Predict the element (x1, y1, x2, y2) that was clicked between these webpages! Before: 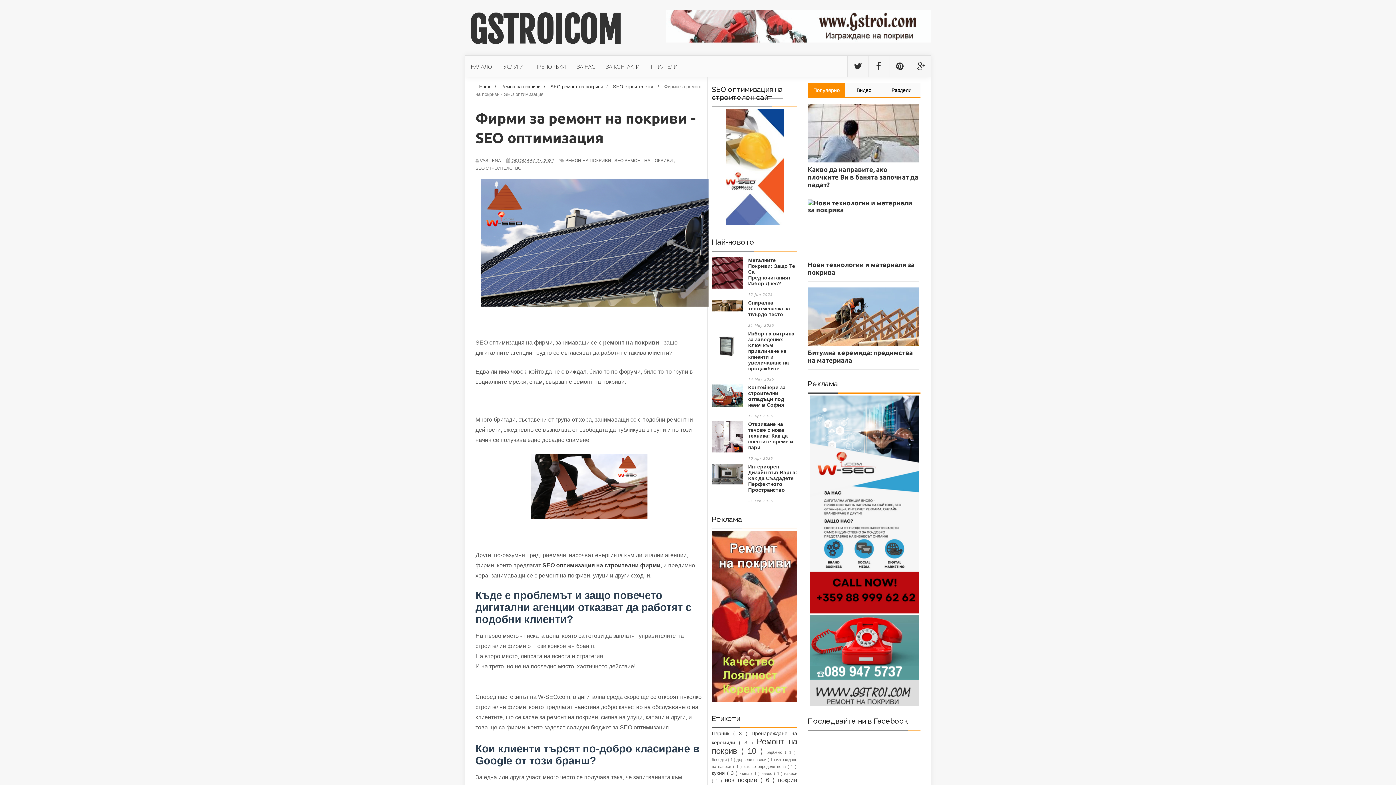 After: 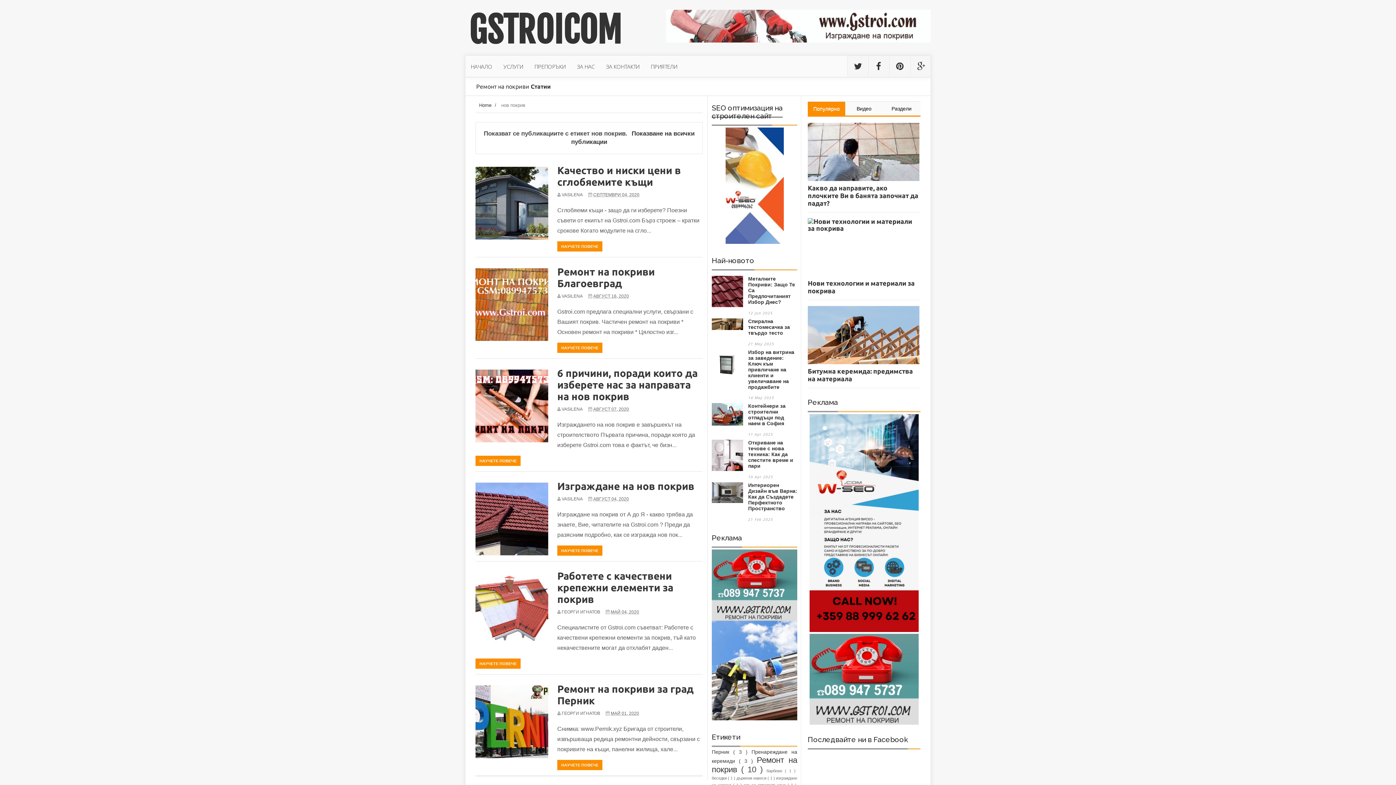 Action: label: нов покрив  bbox: (724, 776, 760, 783)